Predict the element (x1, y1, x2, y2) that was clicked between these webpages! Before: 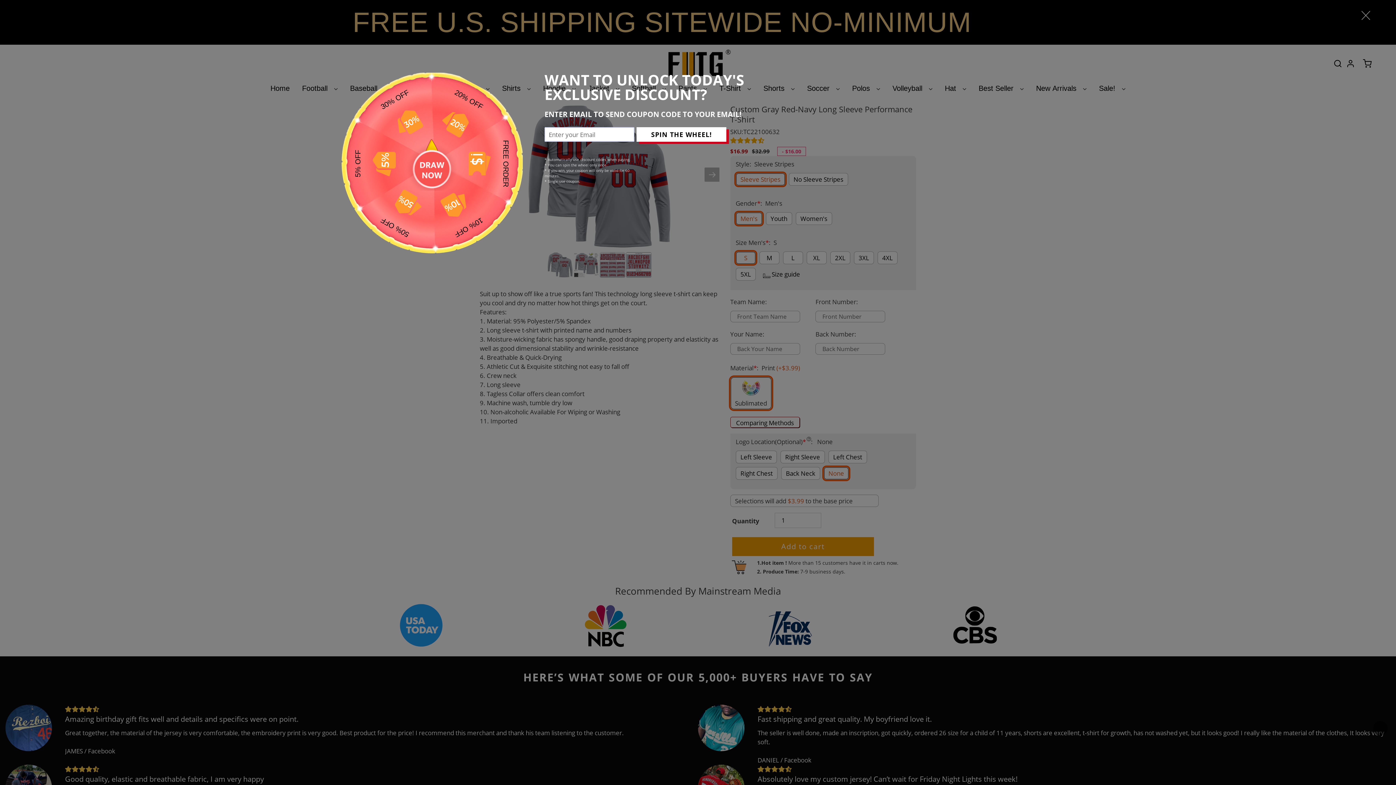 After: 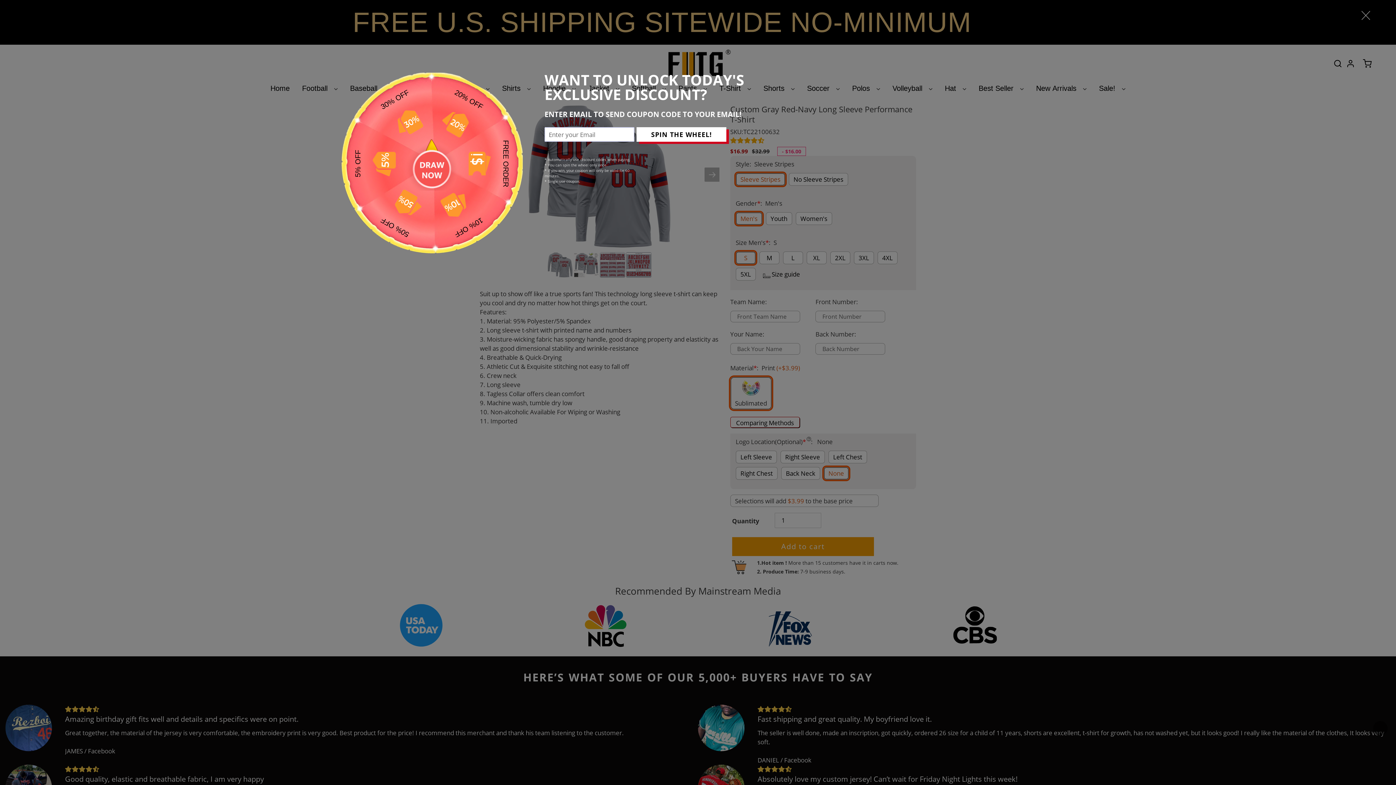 Action: bbox: (1373, 721, 1387, 736)